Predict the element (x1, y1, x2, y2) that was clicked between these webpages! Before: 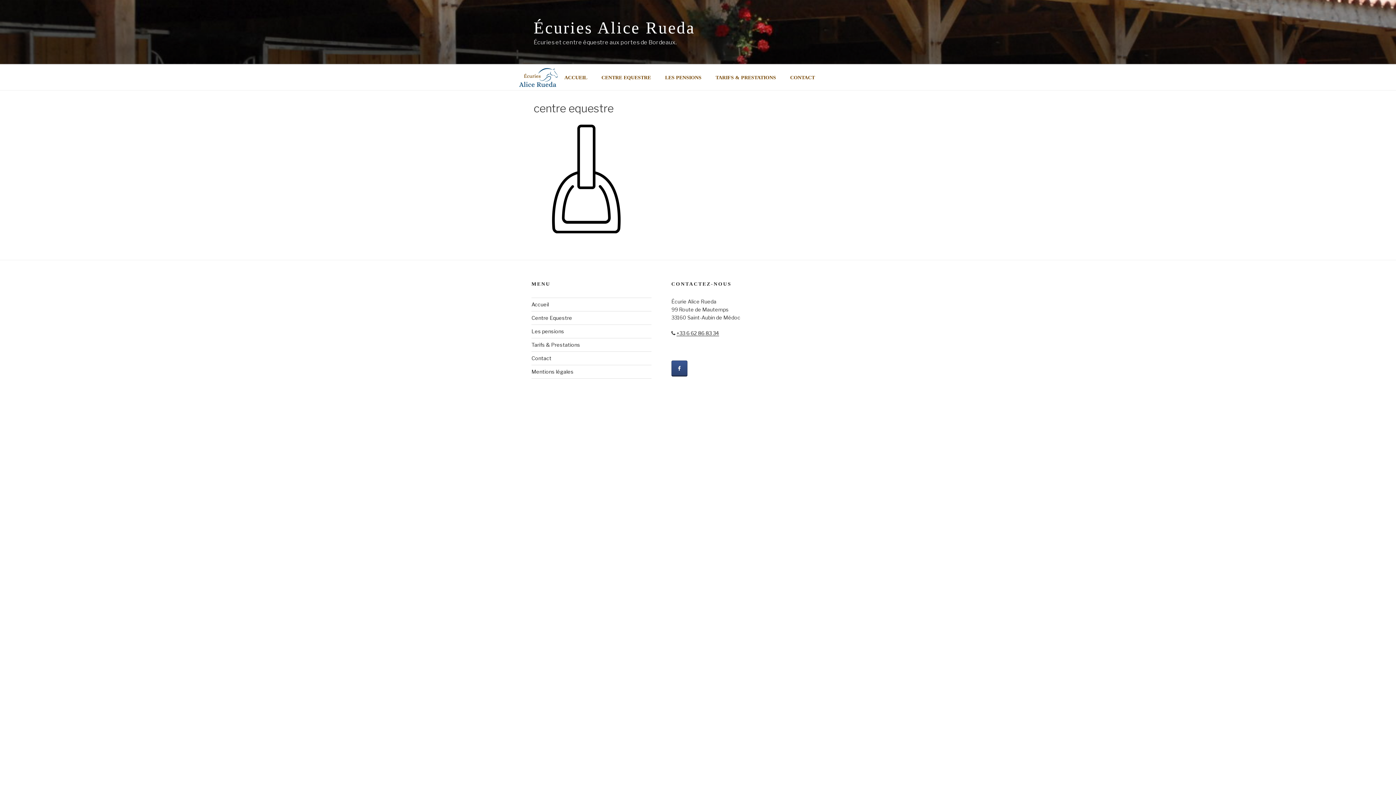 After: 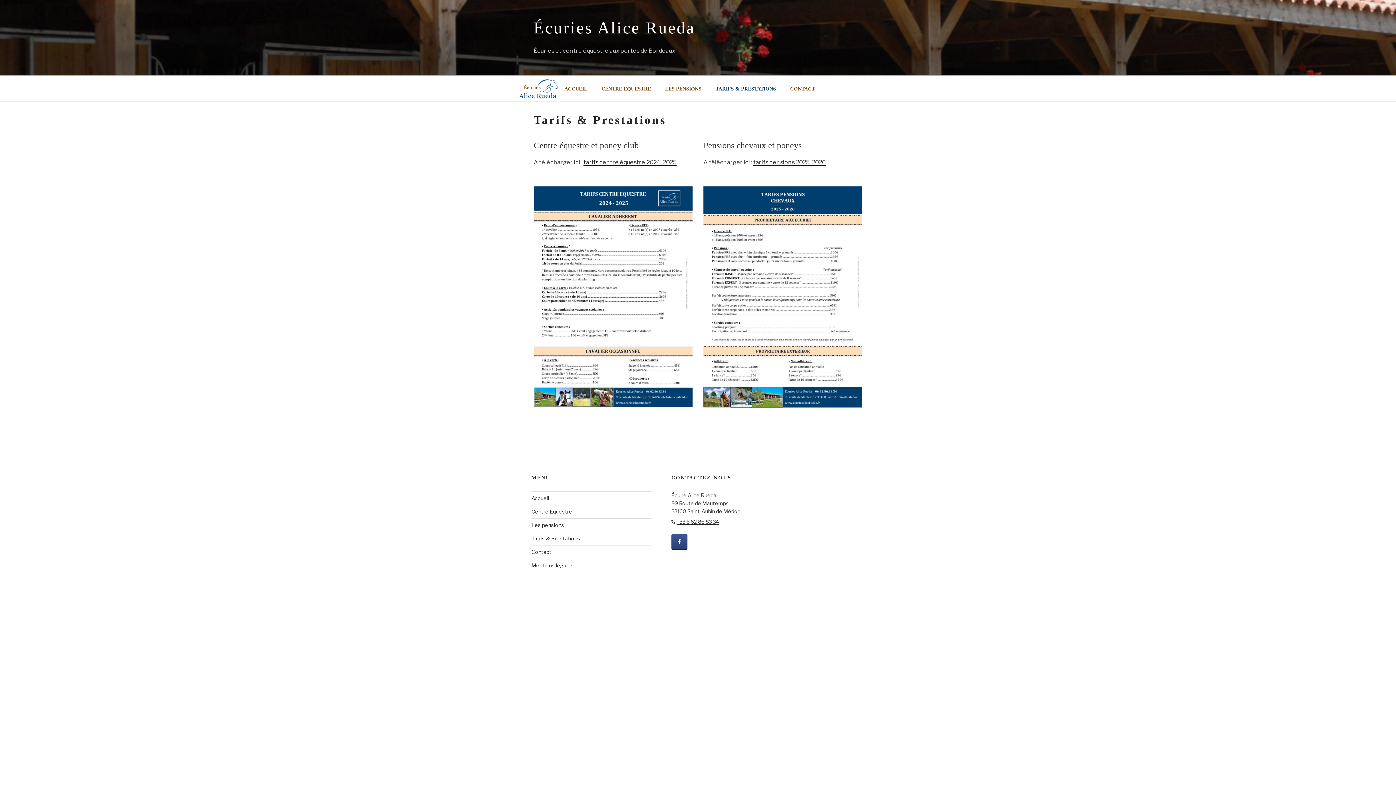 Action: bbox: (709, 68, 782, 86) label: TARIFS & PRESTATIONS